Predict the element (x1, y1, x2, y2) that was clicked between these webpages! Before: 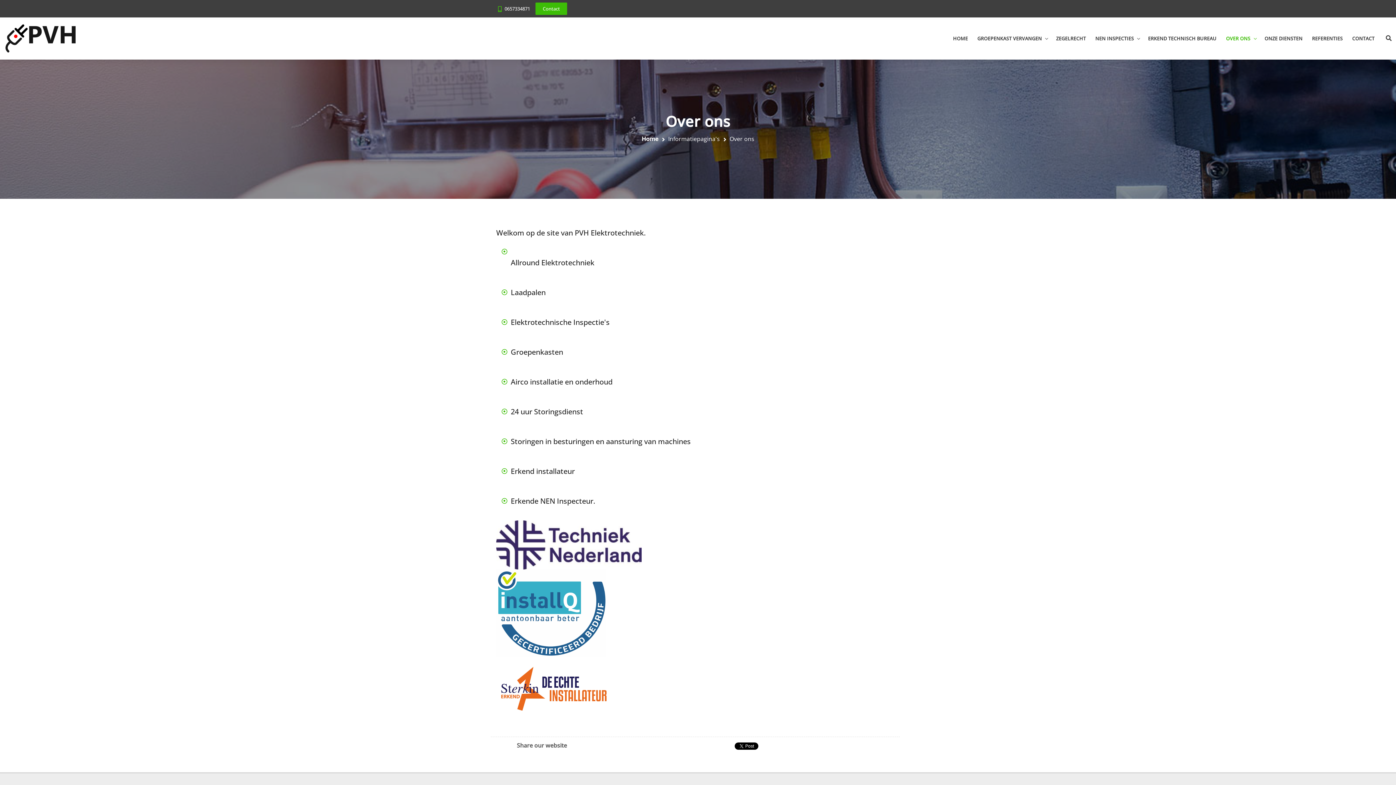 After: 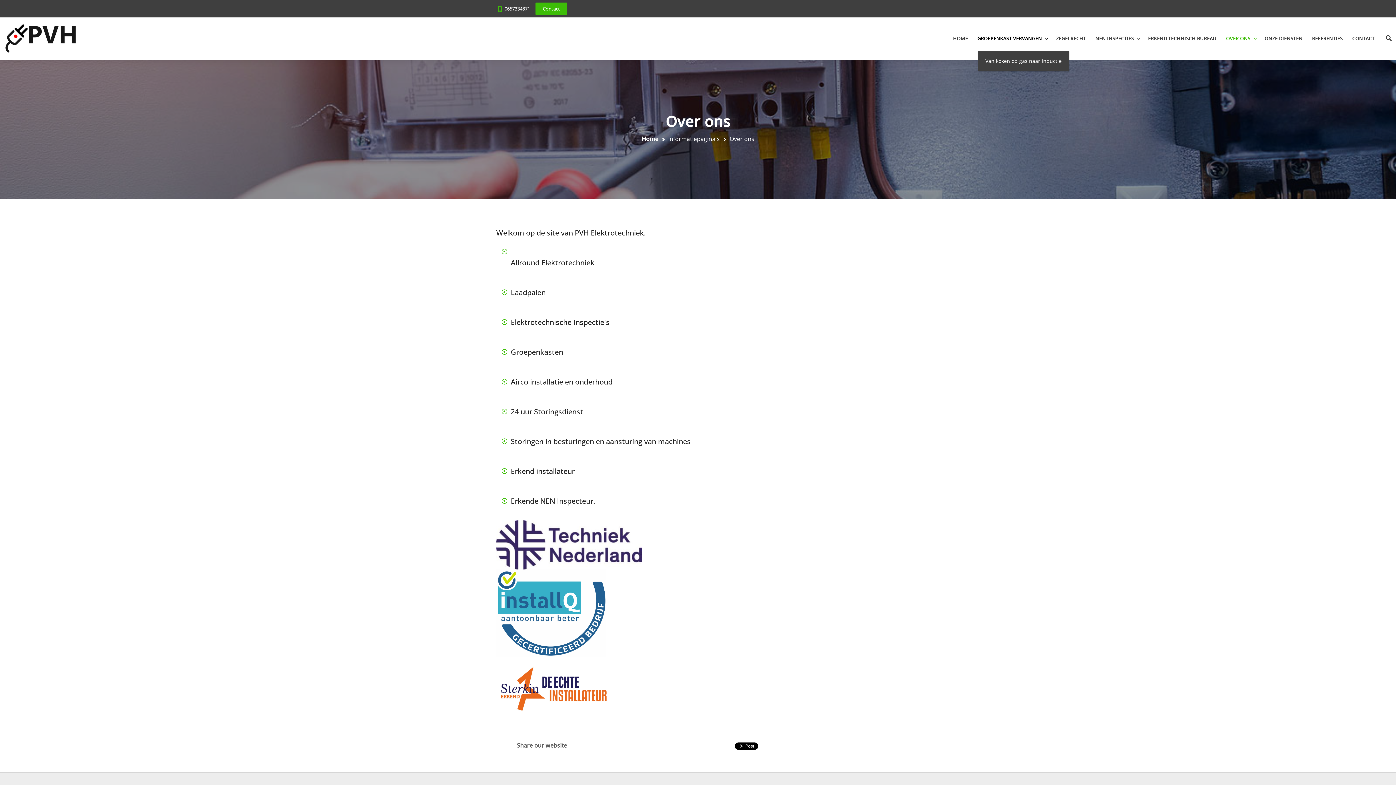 Action: label: GROEPENKAST VERVANGEN bbox: (974, 26, 1045, 50)